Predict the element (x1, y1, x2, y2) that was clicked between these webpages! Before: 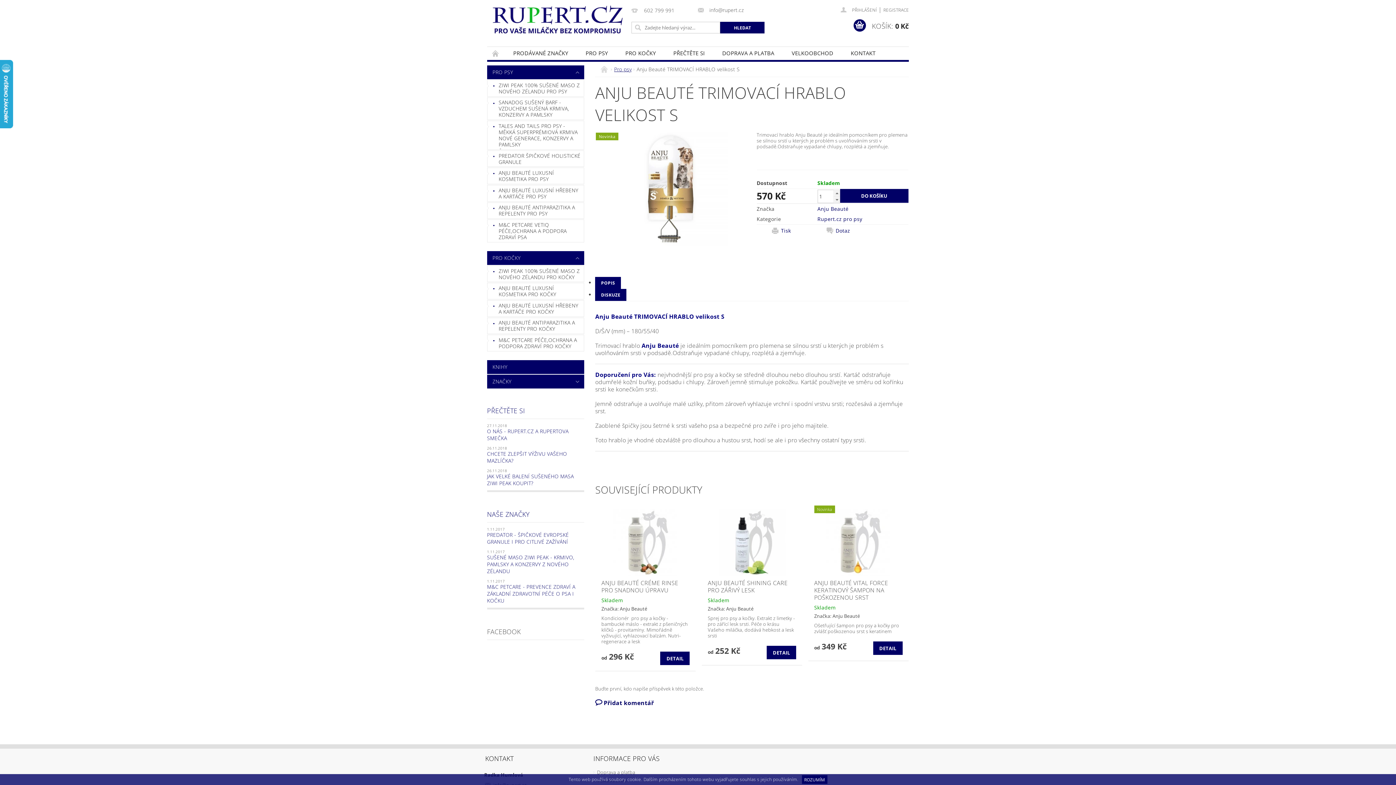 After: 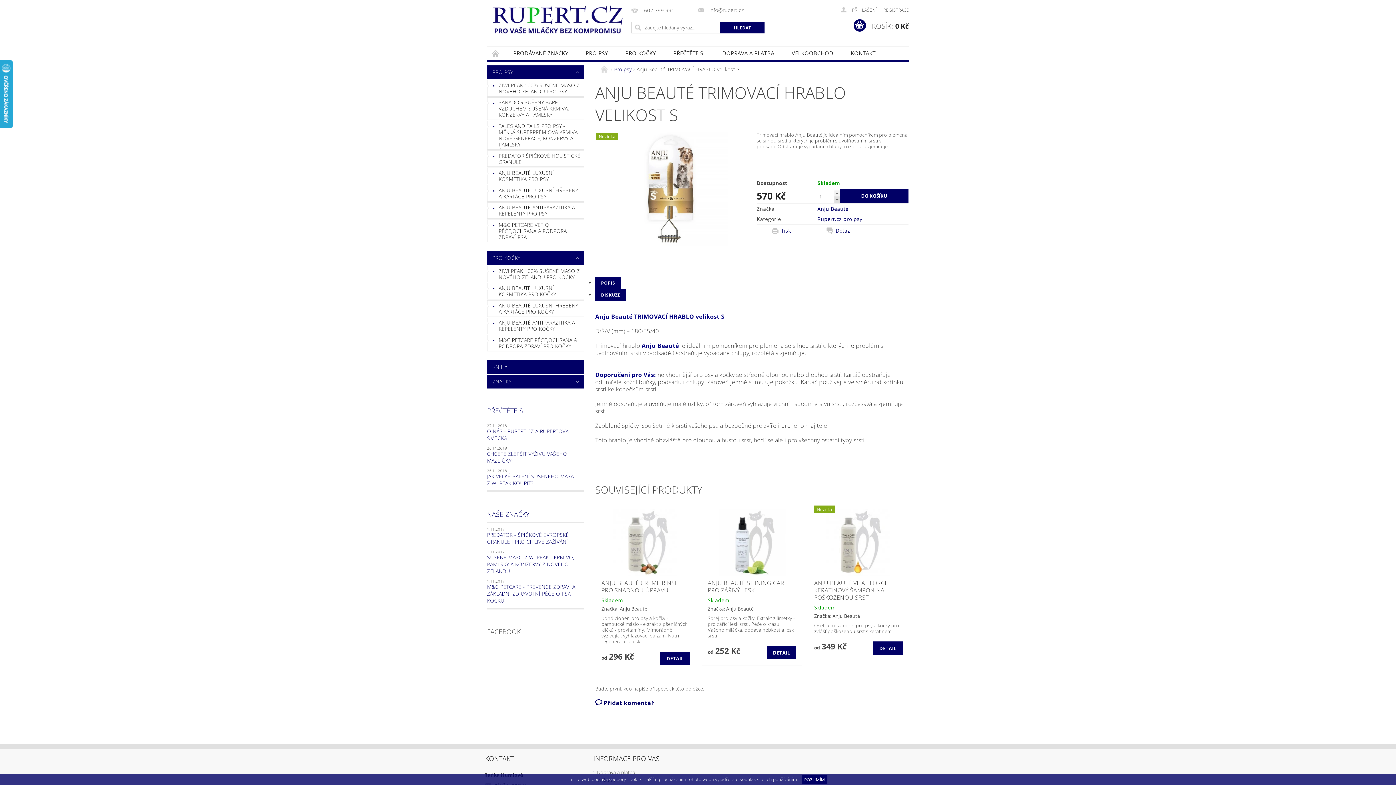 Action: label:   bbox: (833, 196, 840, 203)